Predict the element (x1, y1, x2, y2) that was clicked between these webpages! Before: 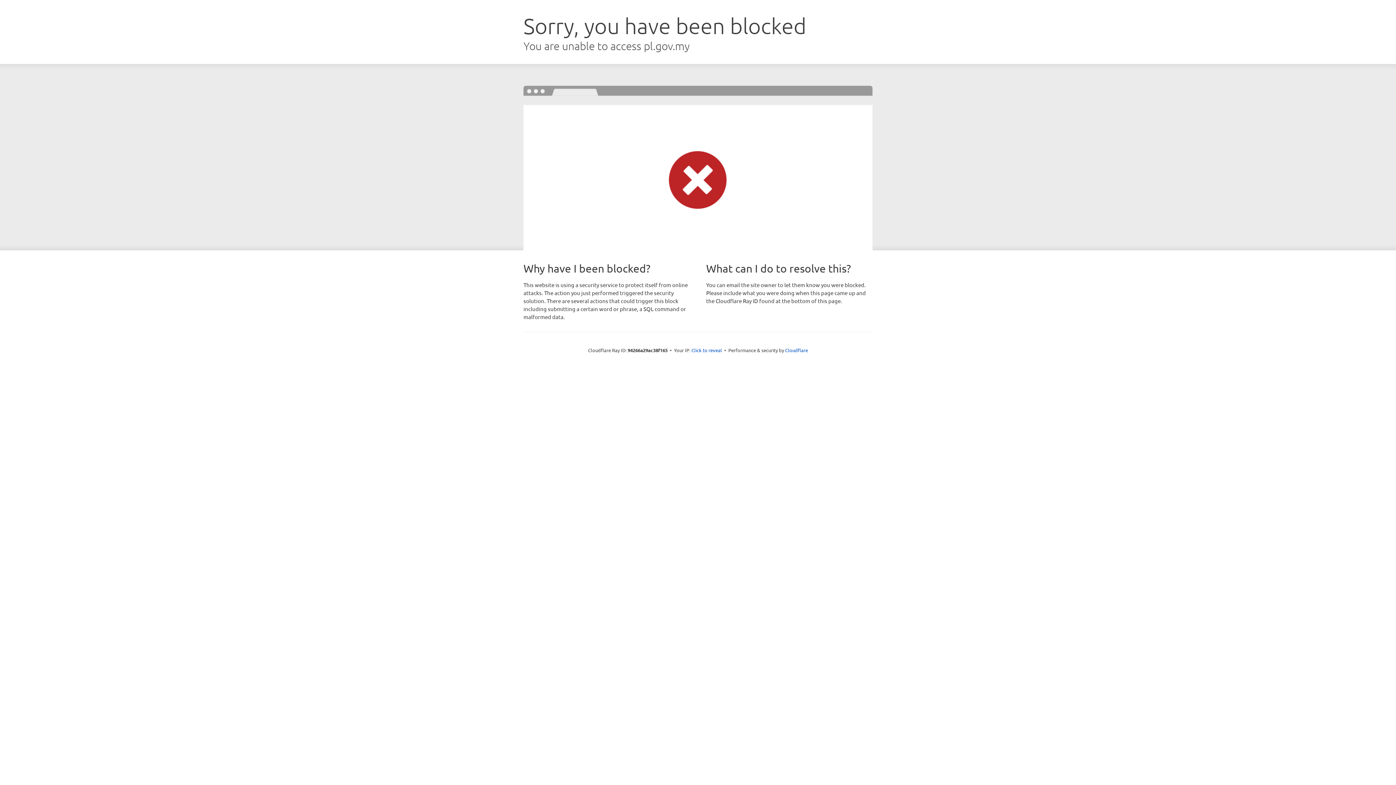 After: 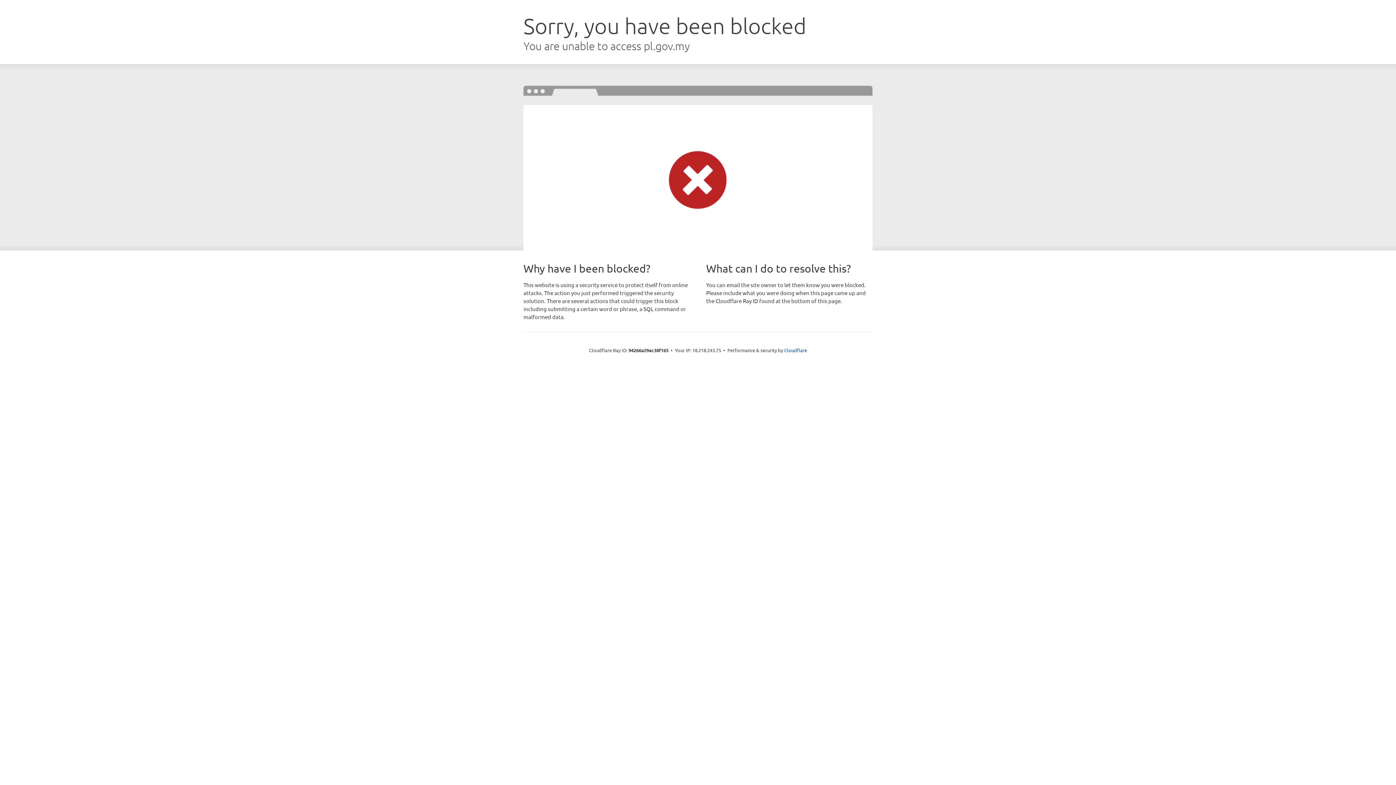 Action: label: Click to reveal bbox: (691, 346, 722, 353)